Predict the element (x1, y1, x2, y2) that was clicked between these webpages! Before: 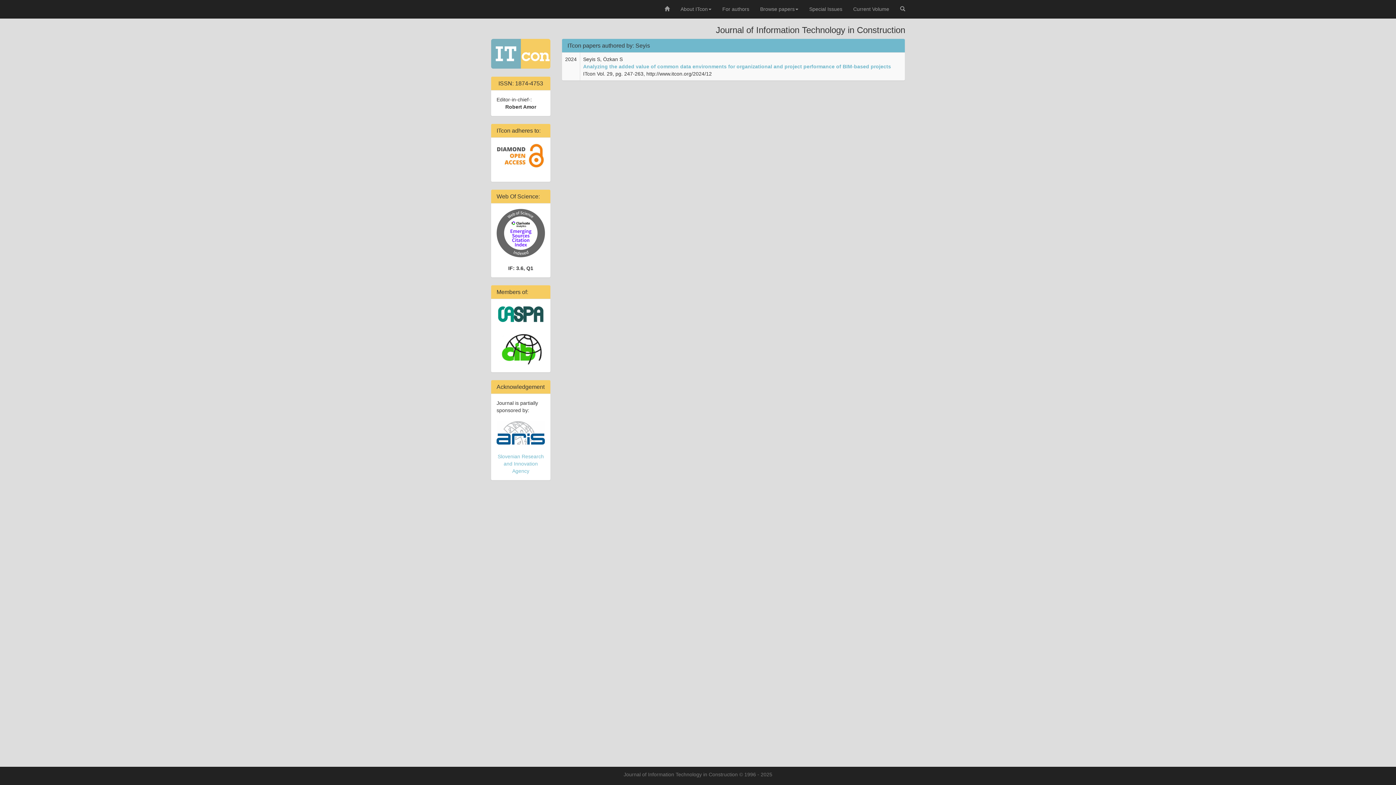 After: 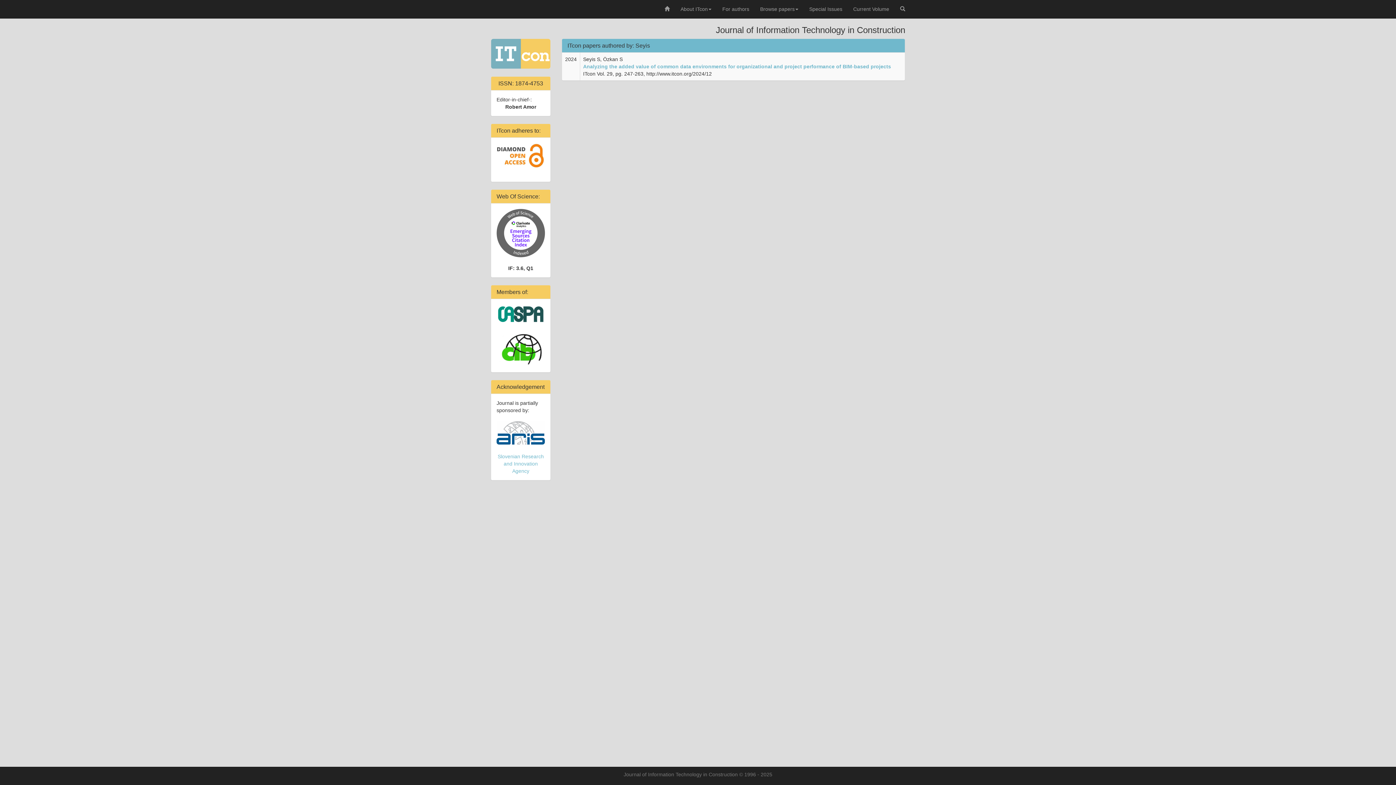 Action: label: 
 bbox: (496, 143, 545, 169)